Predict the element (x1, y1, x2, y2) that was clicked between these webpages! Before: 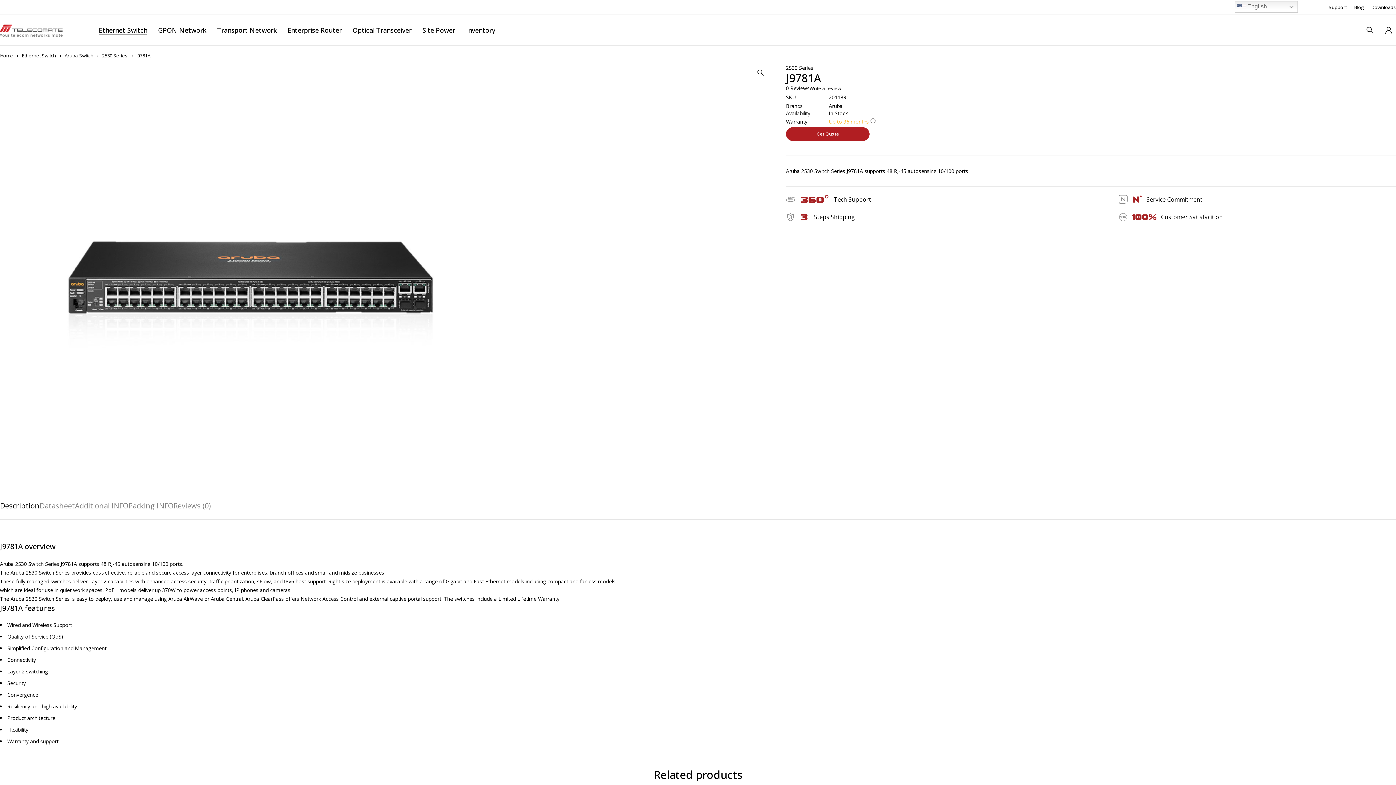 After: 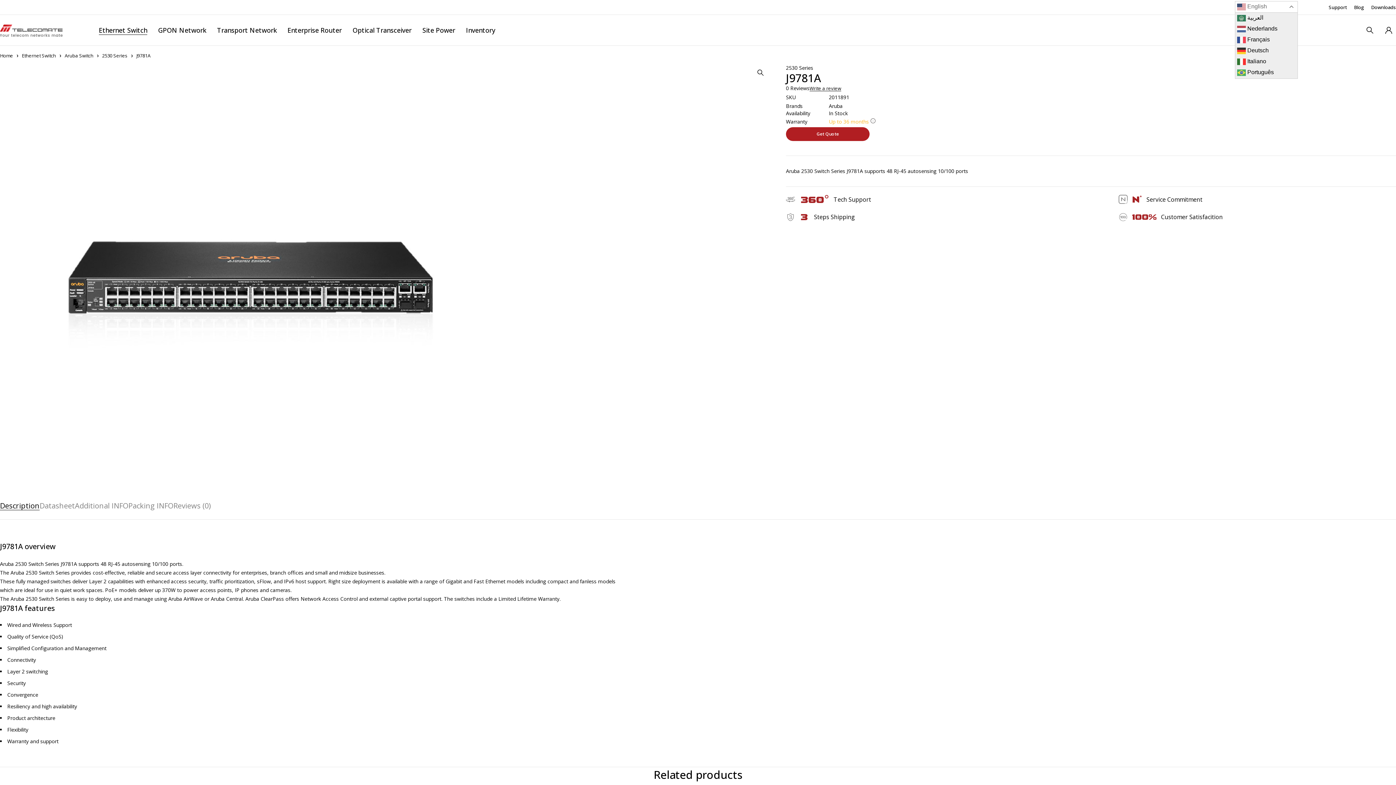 Action: bbox: (1235, 1, 1298, 12) label:  English